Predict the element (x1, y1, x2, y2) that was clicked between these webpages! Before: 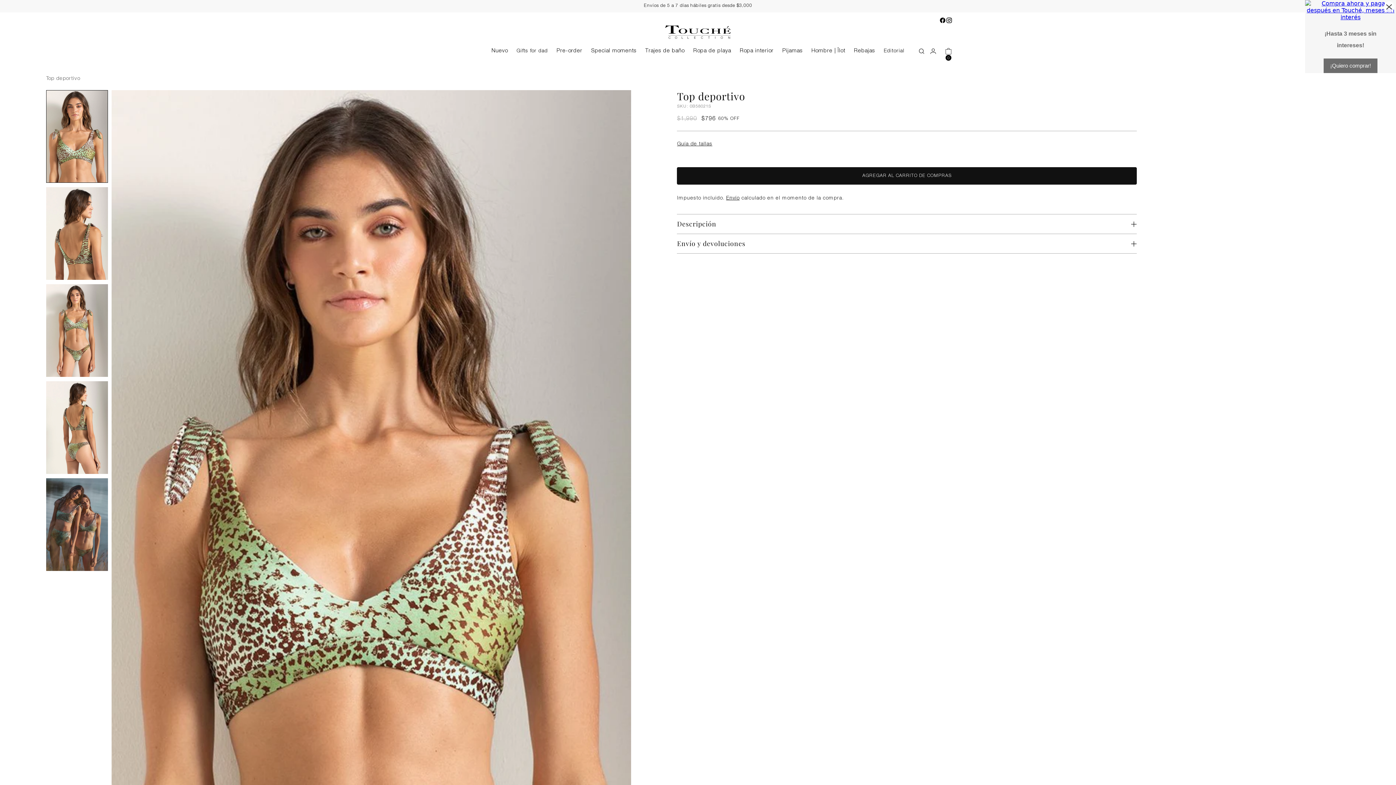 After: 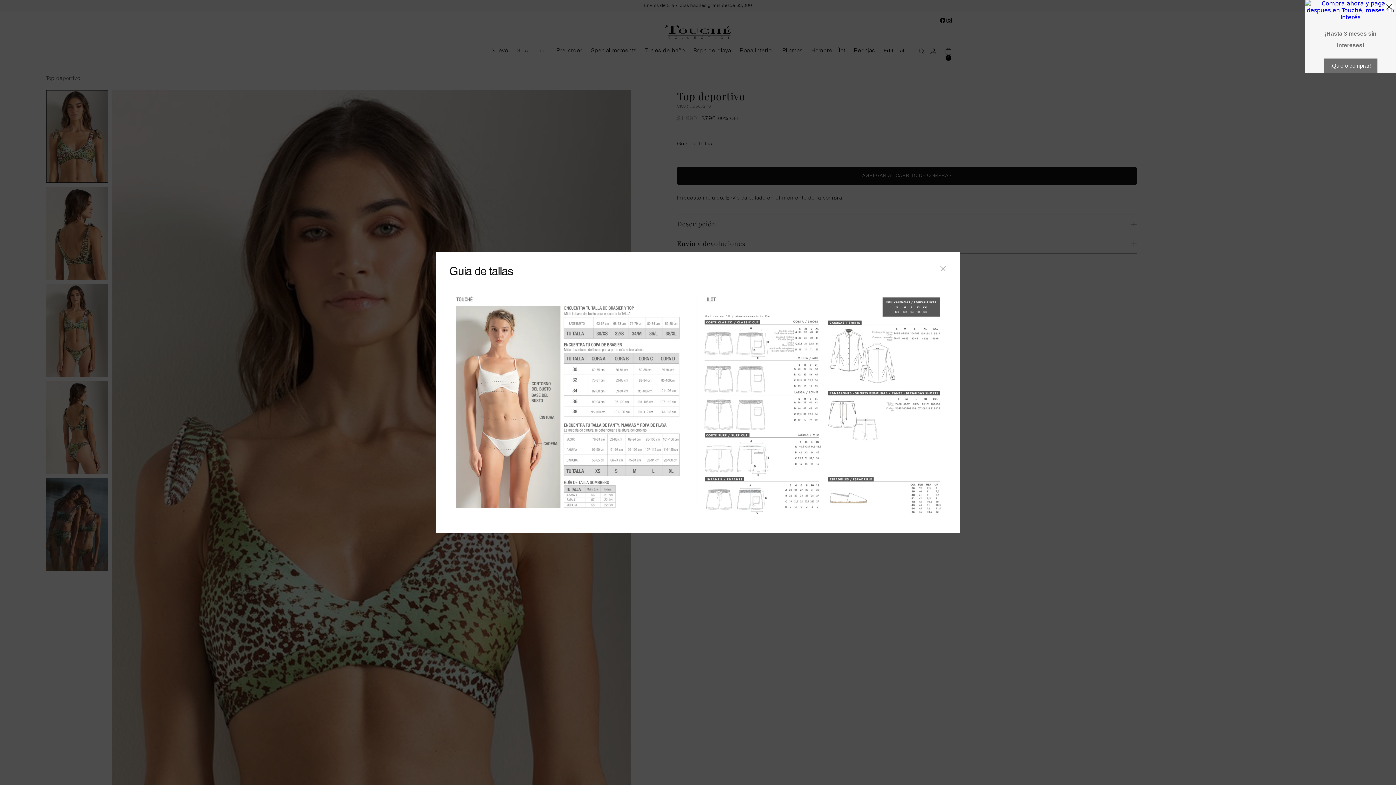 Action: label: Guía de tallas bbox: (677, 140, 712, 148)